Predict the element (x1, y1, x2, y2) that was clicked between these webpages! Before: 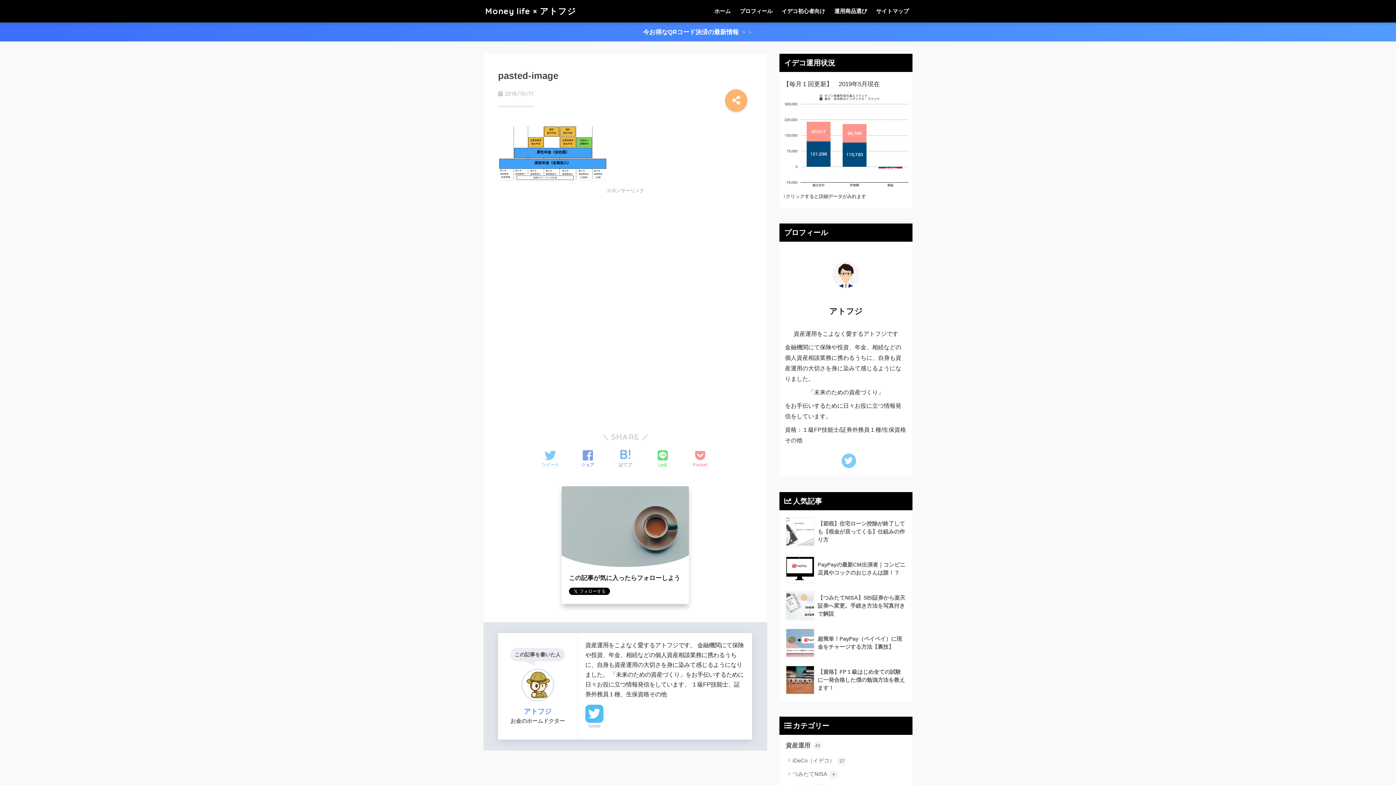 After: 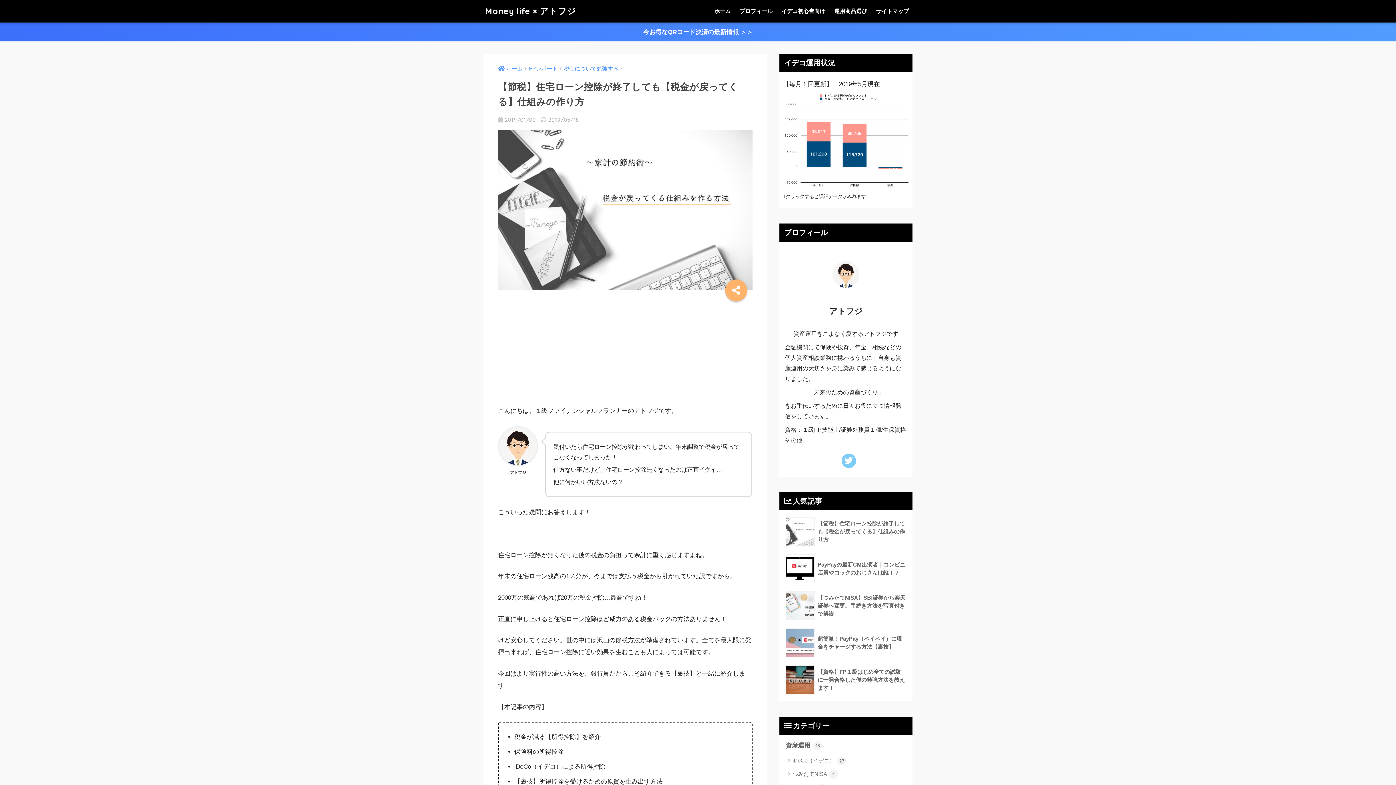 Action: label: 	【節税】住宅ローン控除が終了しても【税金が戻ってくる】仕組みの作り方 bbox: (783, 513, 908, 550)